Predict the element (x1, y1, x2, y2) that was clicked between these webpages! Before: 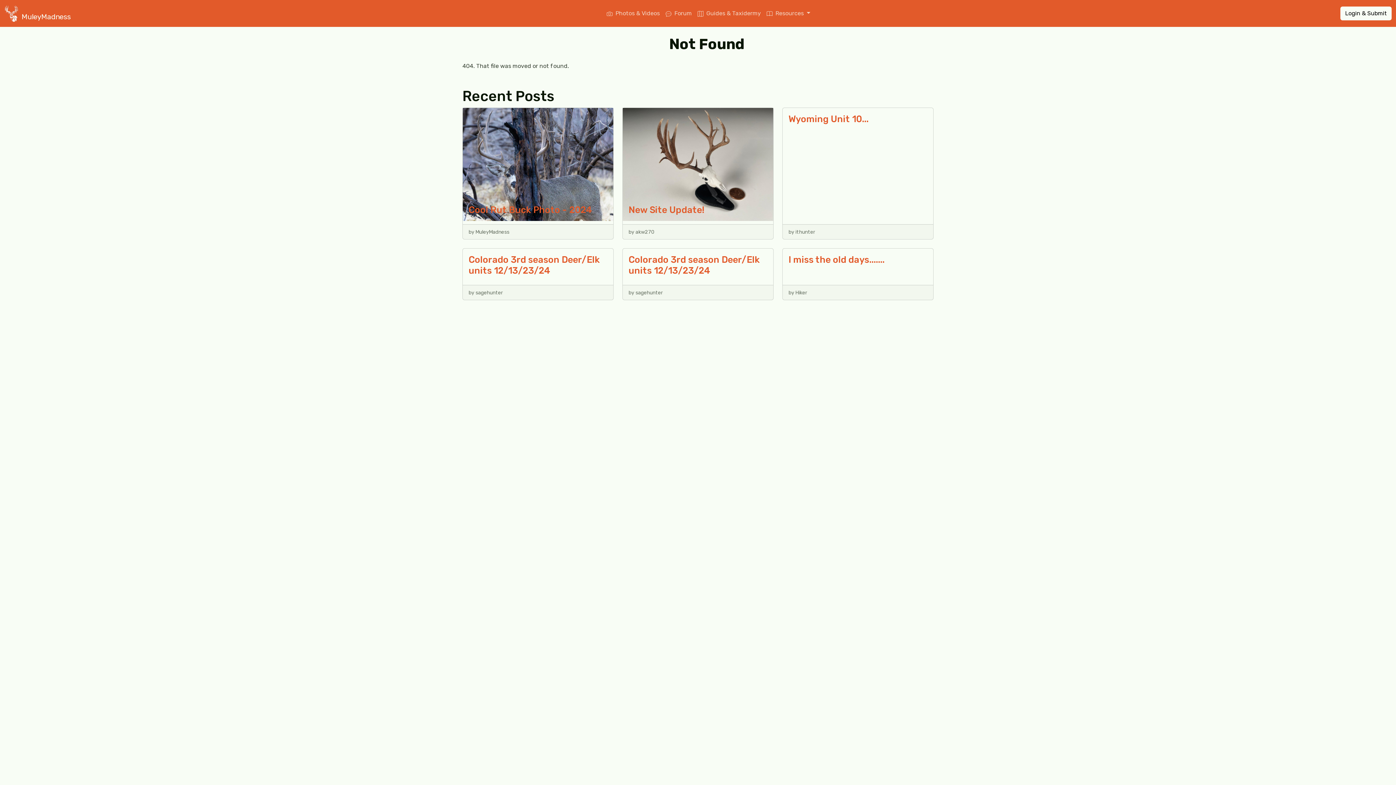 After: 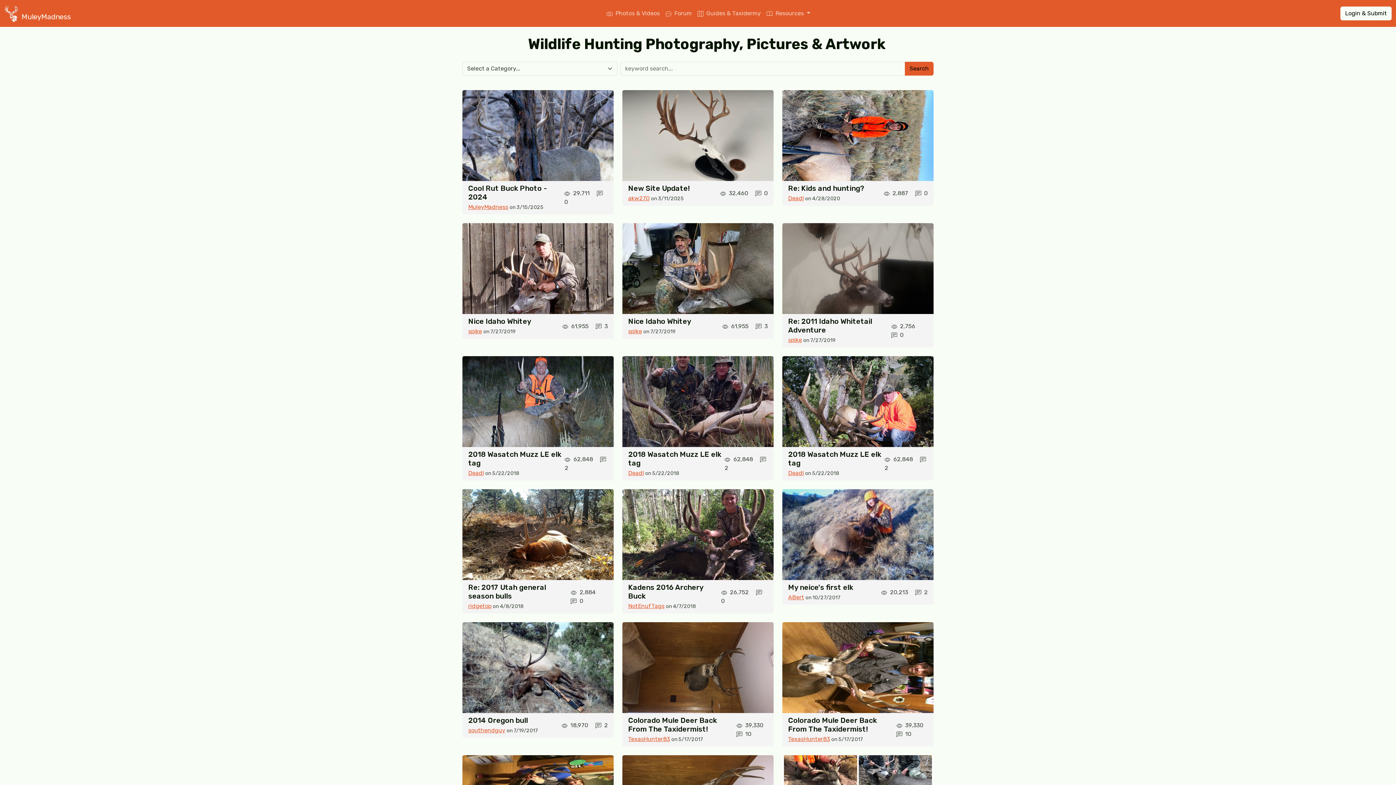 Action: label:  Photos & Videos bbox: (604, 6, 662, 20)